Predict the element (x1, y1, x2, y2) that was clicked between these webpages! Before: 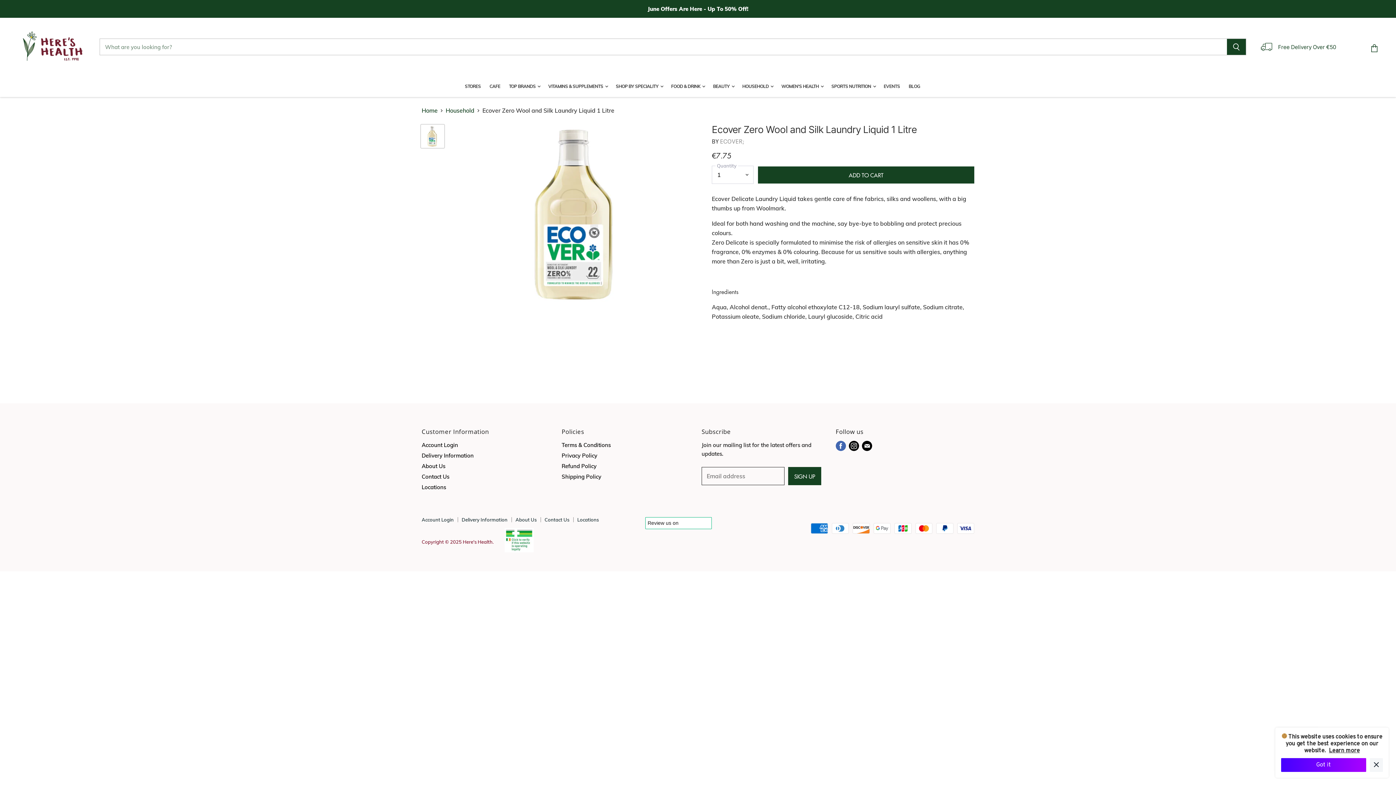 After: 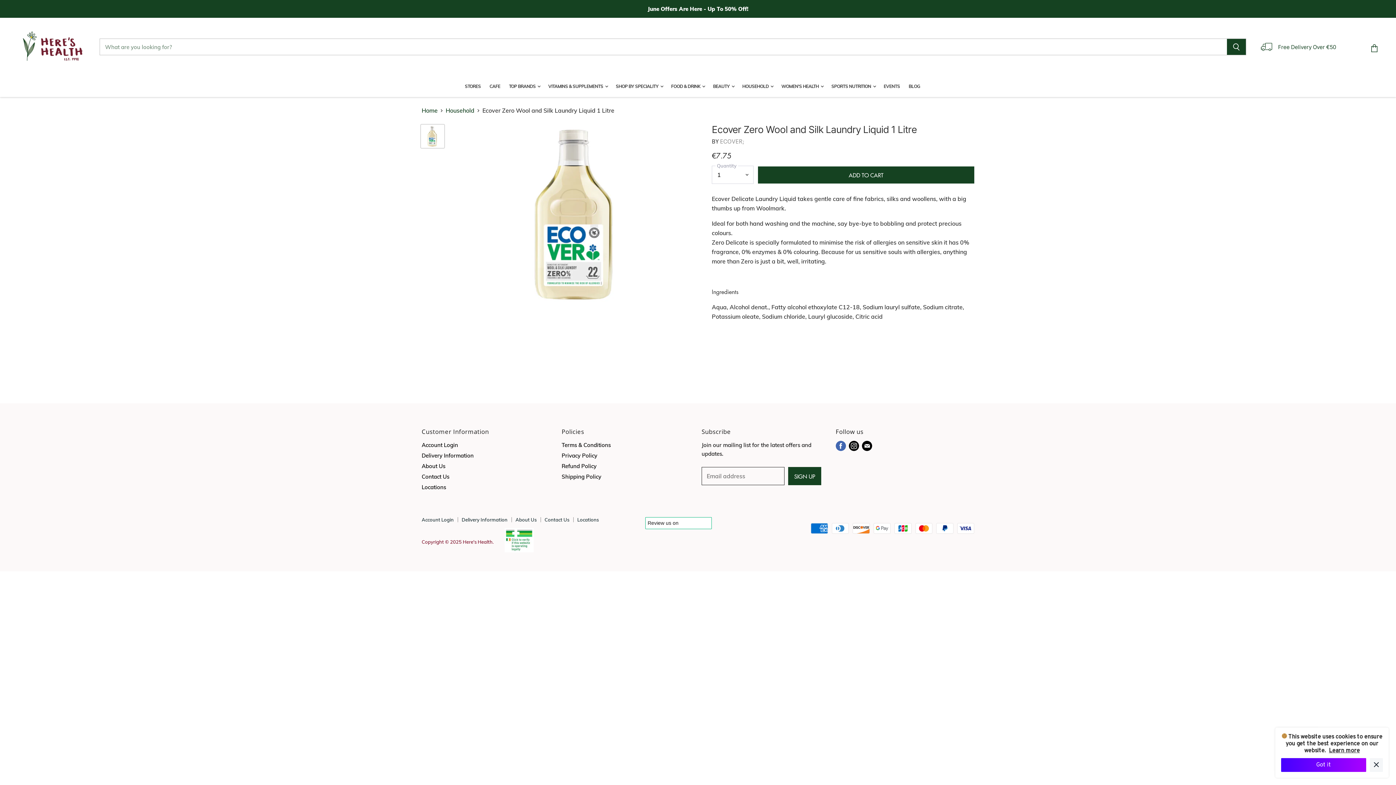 Action: bbox: (1329, 747, 1360, 754) label: Learn more